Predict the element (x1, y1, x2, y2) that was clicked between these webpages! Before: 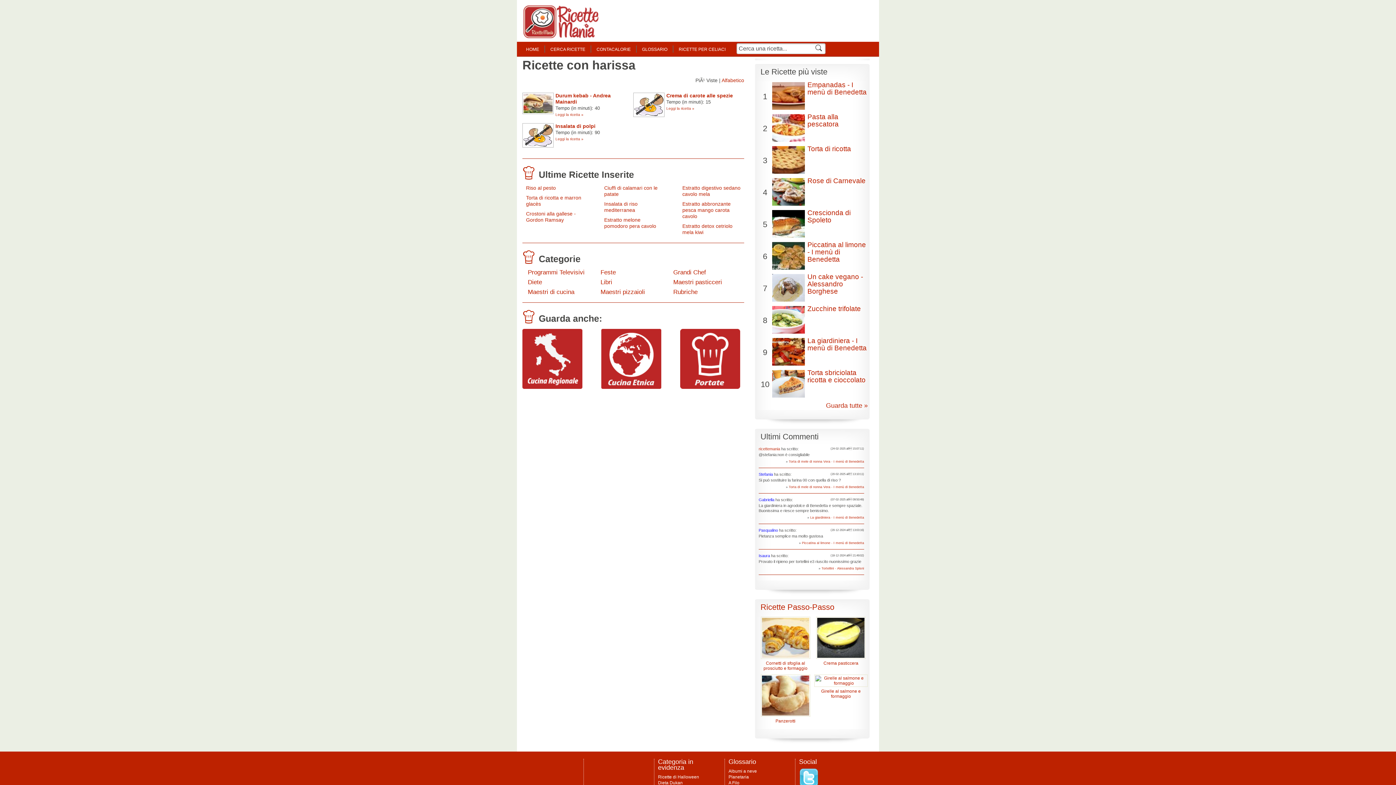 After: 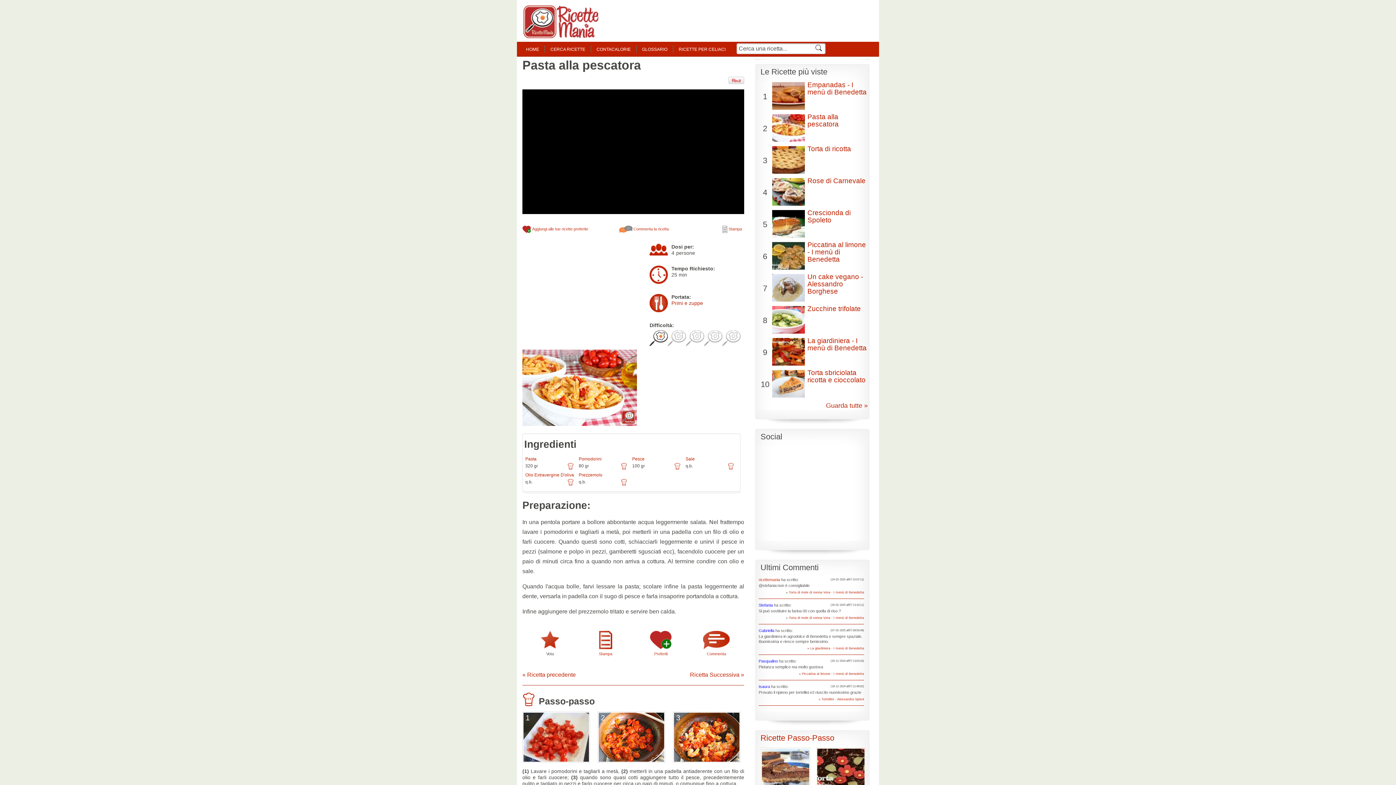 Action: bbox: (807, 113, 838, 128) label: Pasta alla pescatora